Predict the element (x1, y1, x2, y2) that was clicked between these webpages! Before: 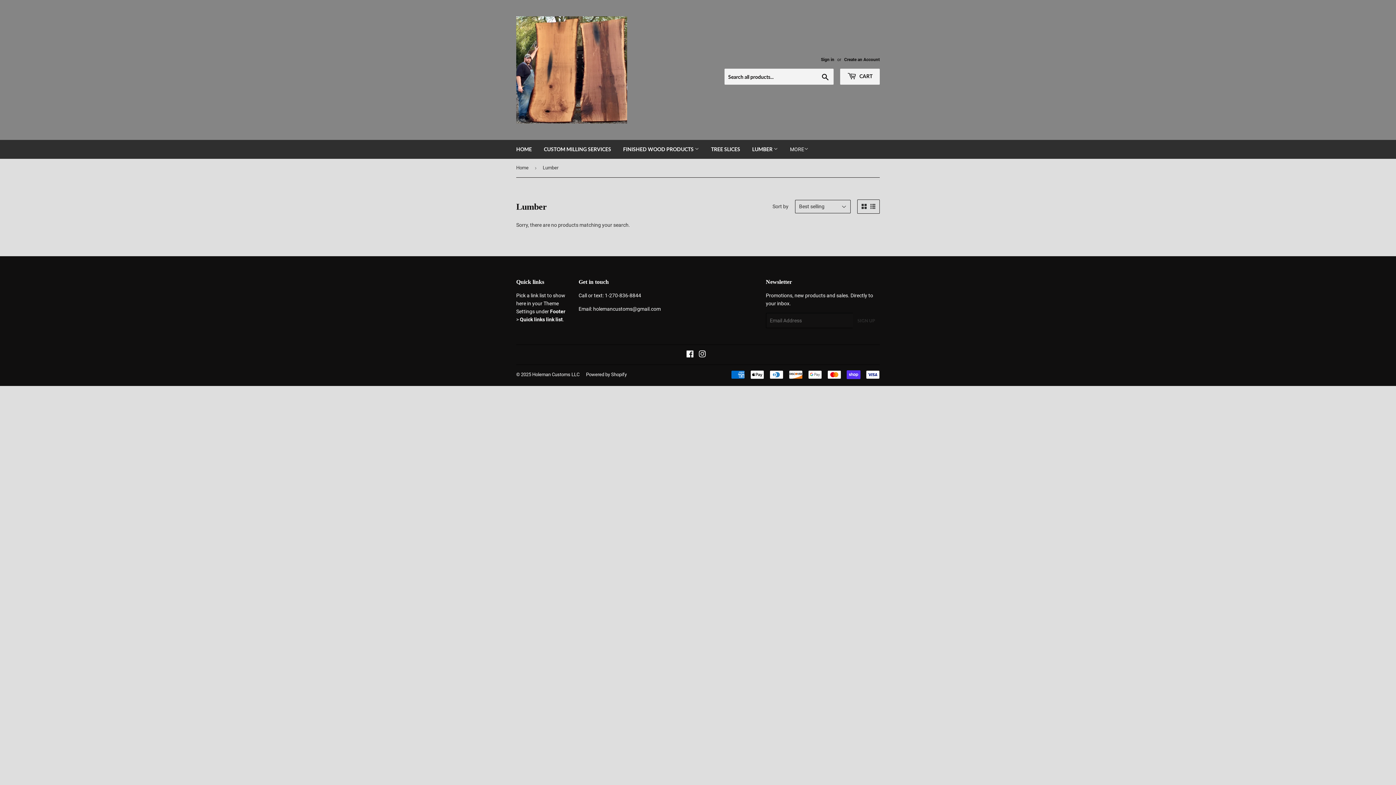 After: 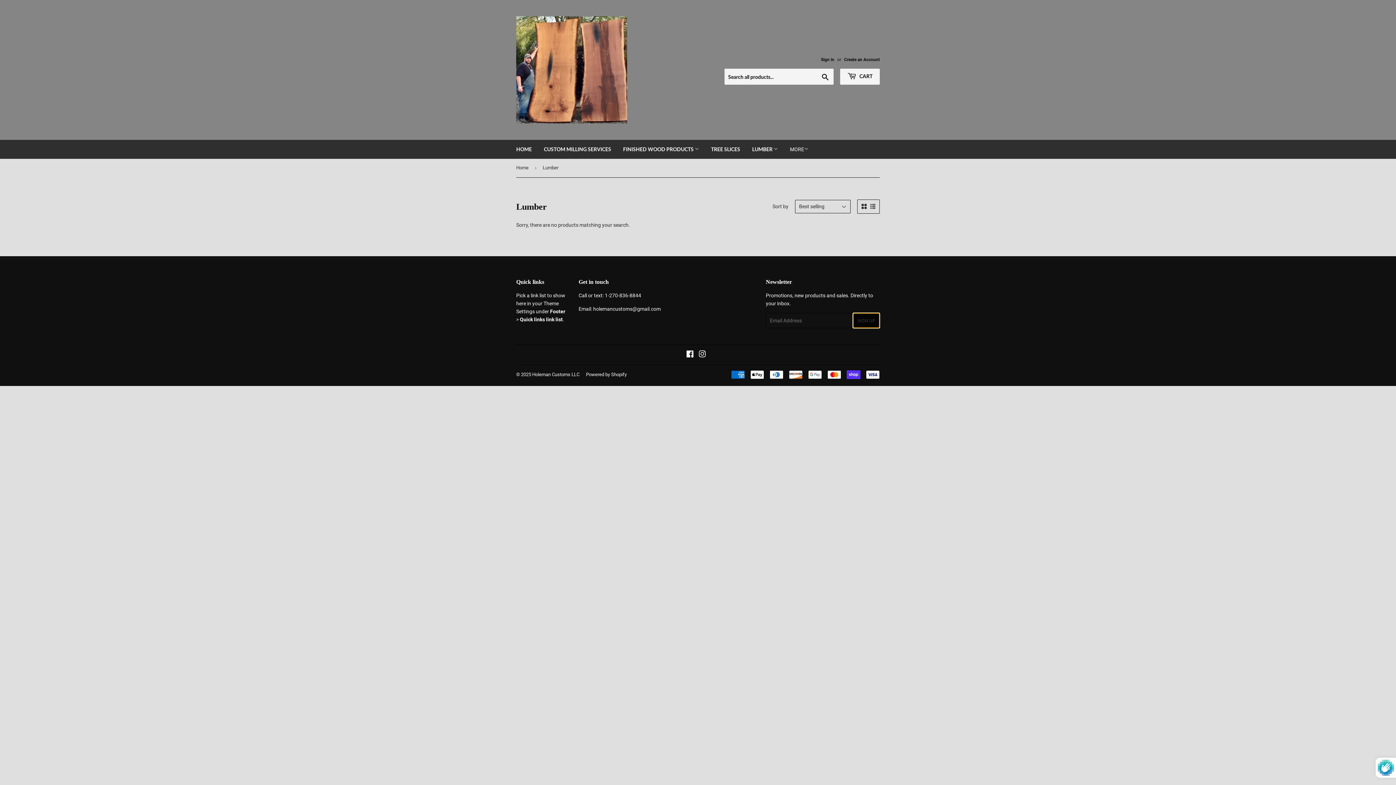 Action: bbox: (852, 313, 879, 328) label: SIGN UP